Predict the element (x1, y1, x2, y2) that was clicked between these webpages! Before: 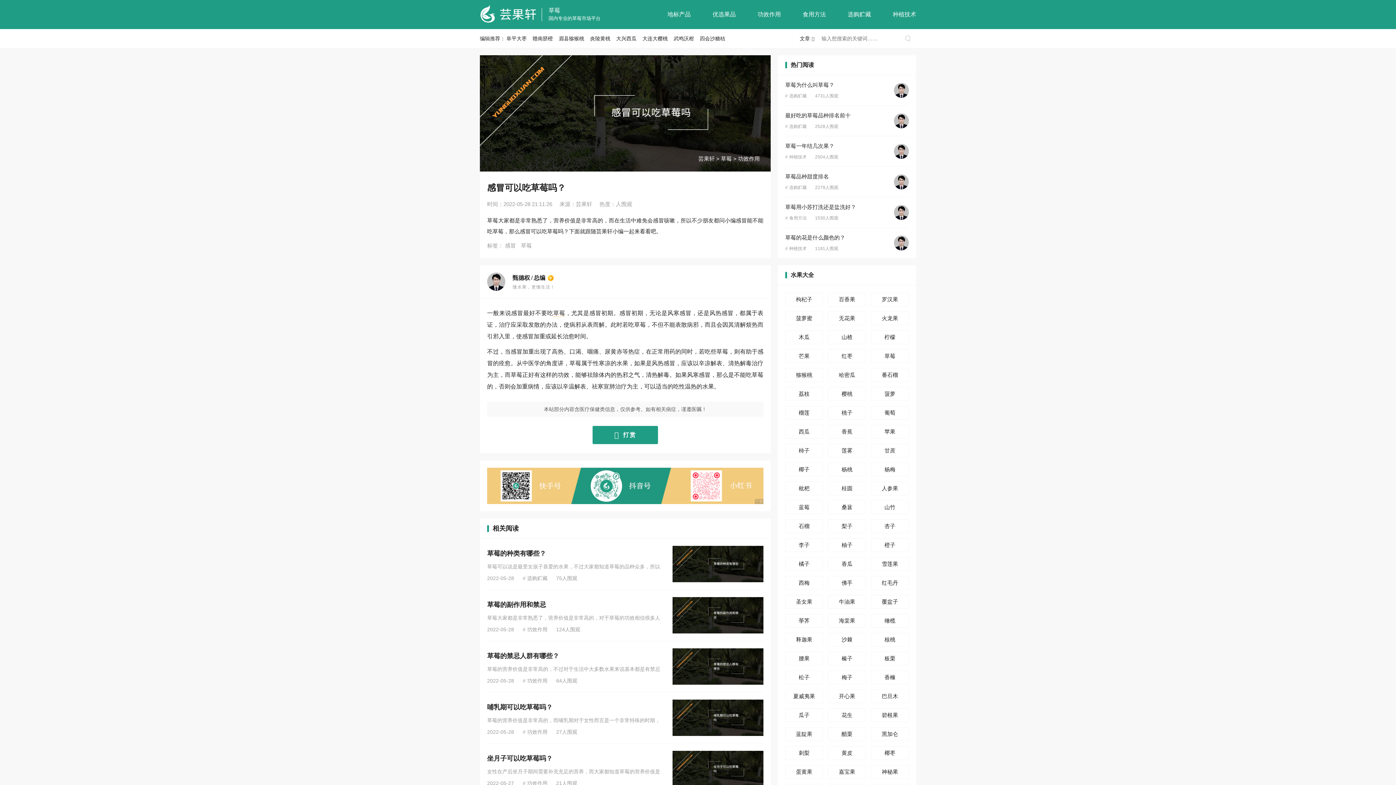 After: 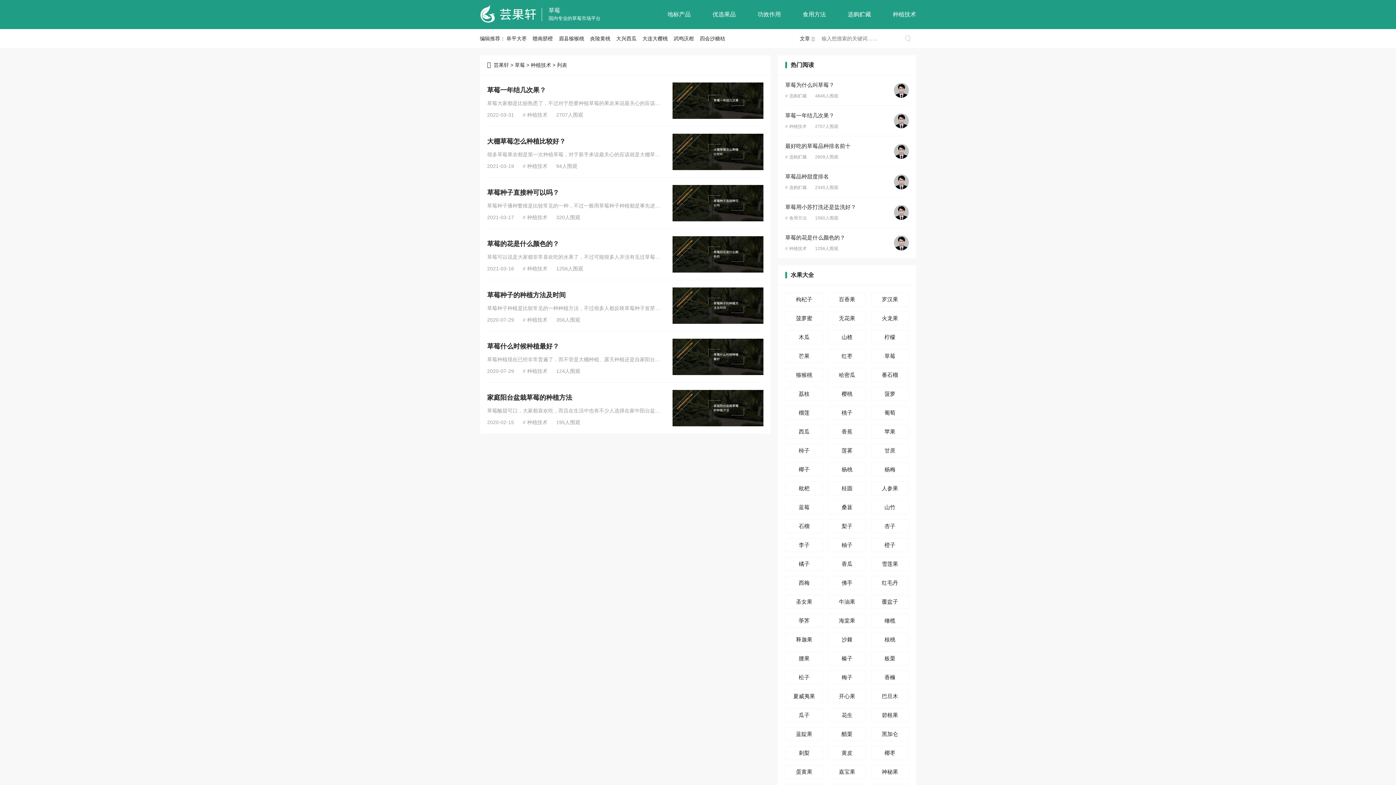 Action: label: 种植技术 bbox: (893, 10, 916, 18)